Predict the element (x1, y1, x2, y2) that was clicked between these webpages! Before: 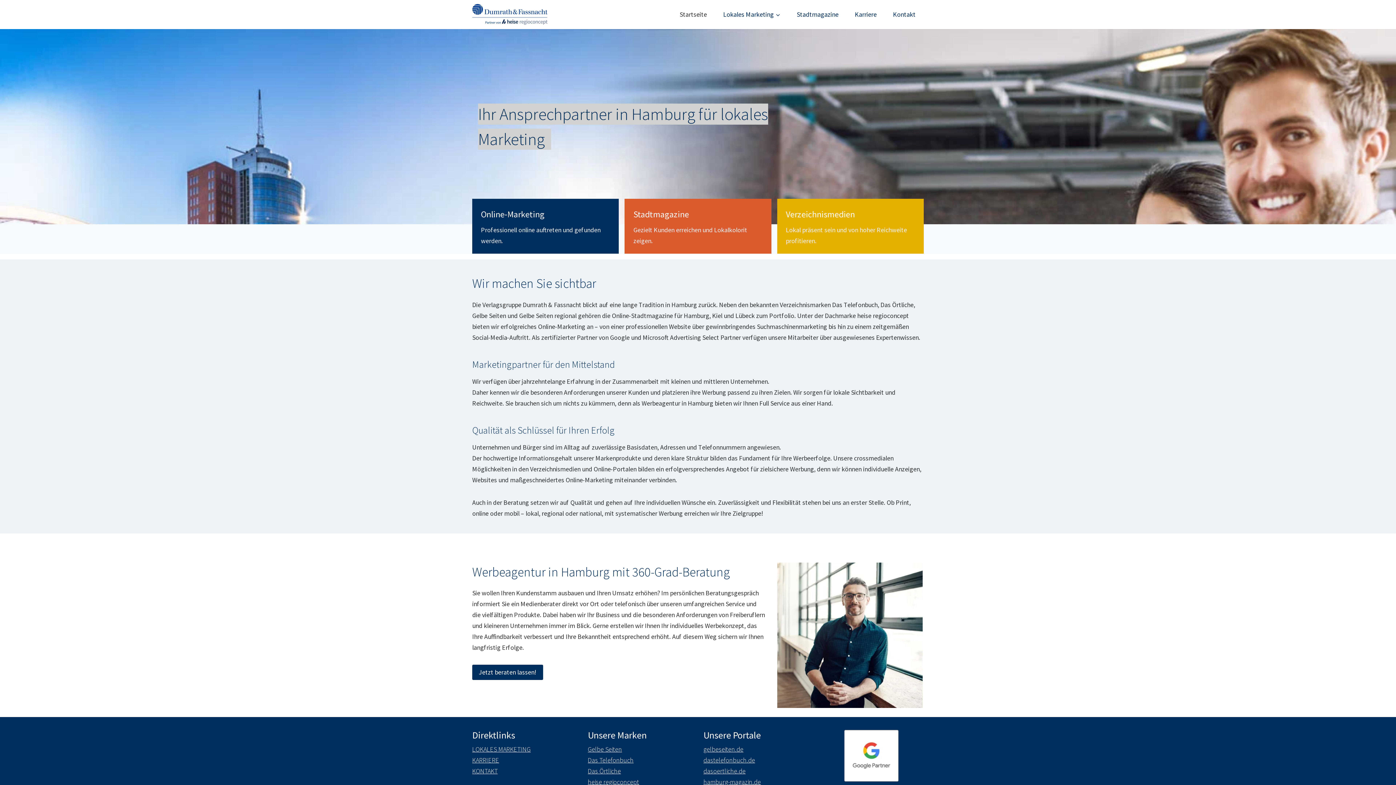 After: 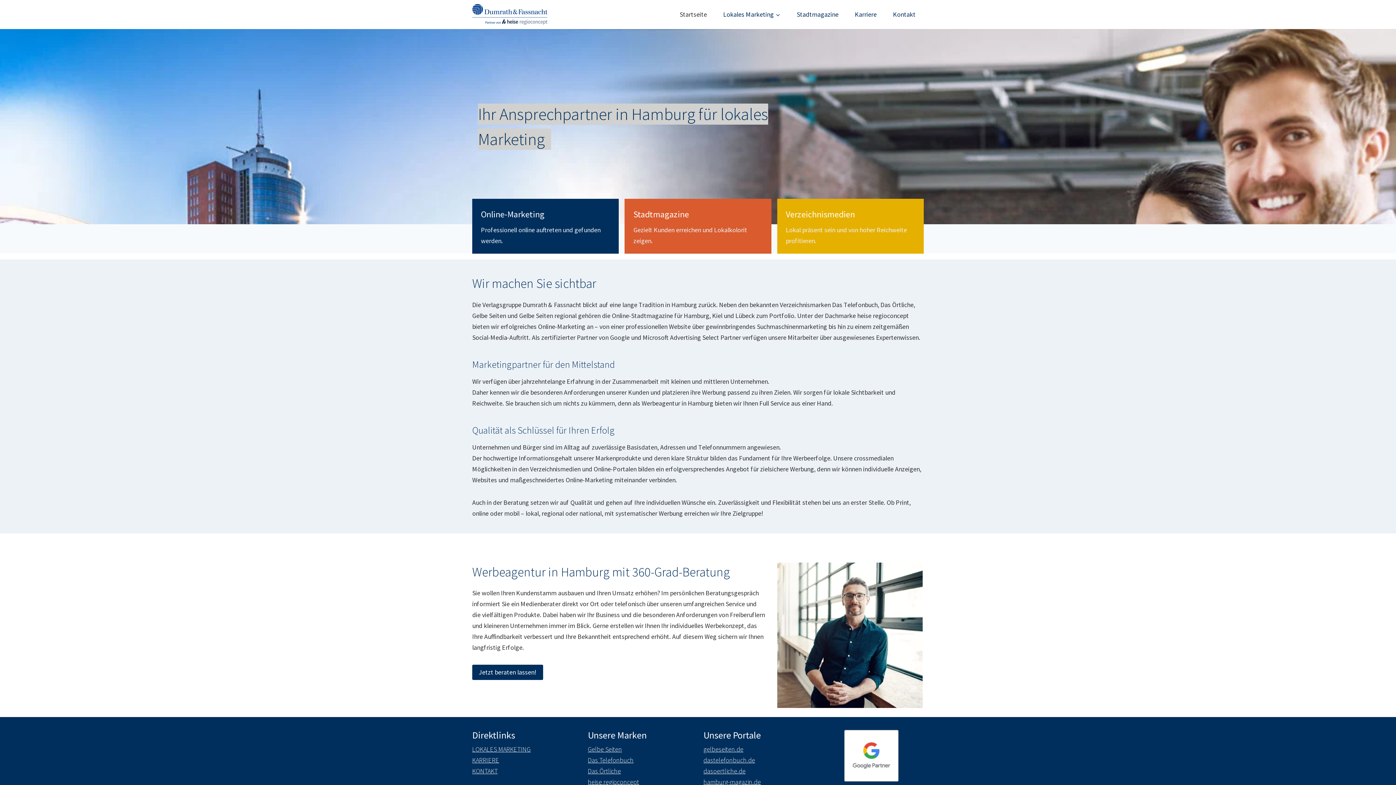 Action: bbox: (671, 5, 715, 23) label: Startseite